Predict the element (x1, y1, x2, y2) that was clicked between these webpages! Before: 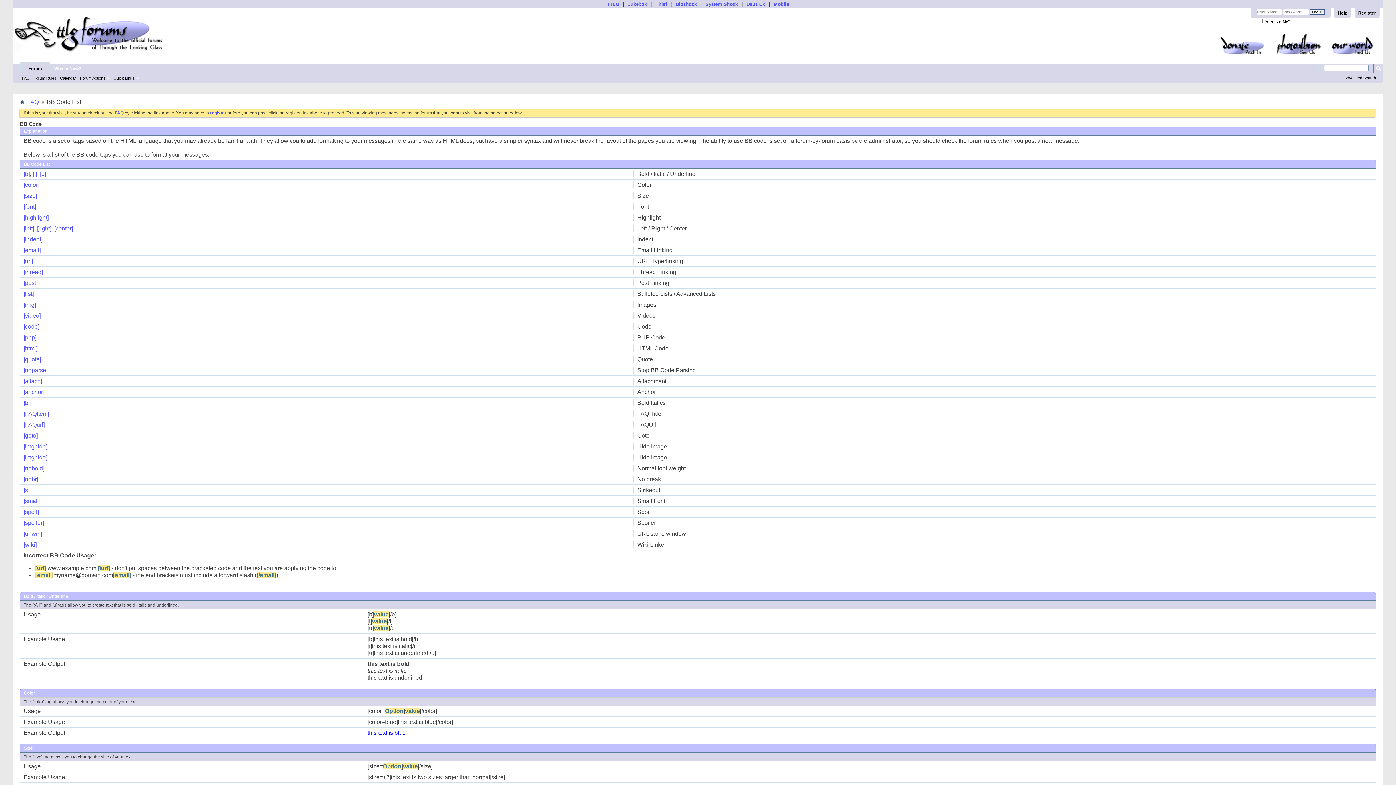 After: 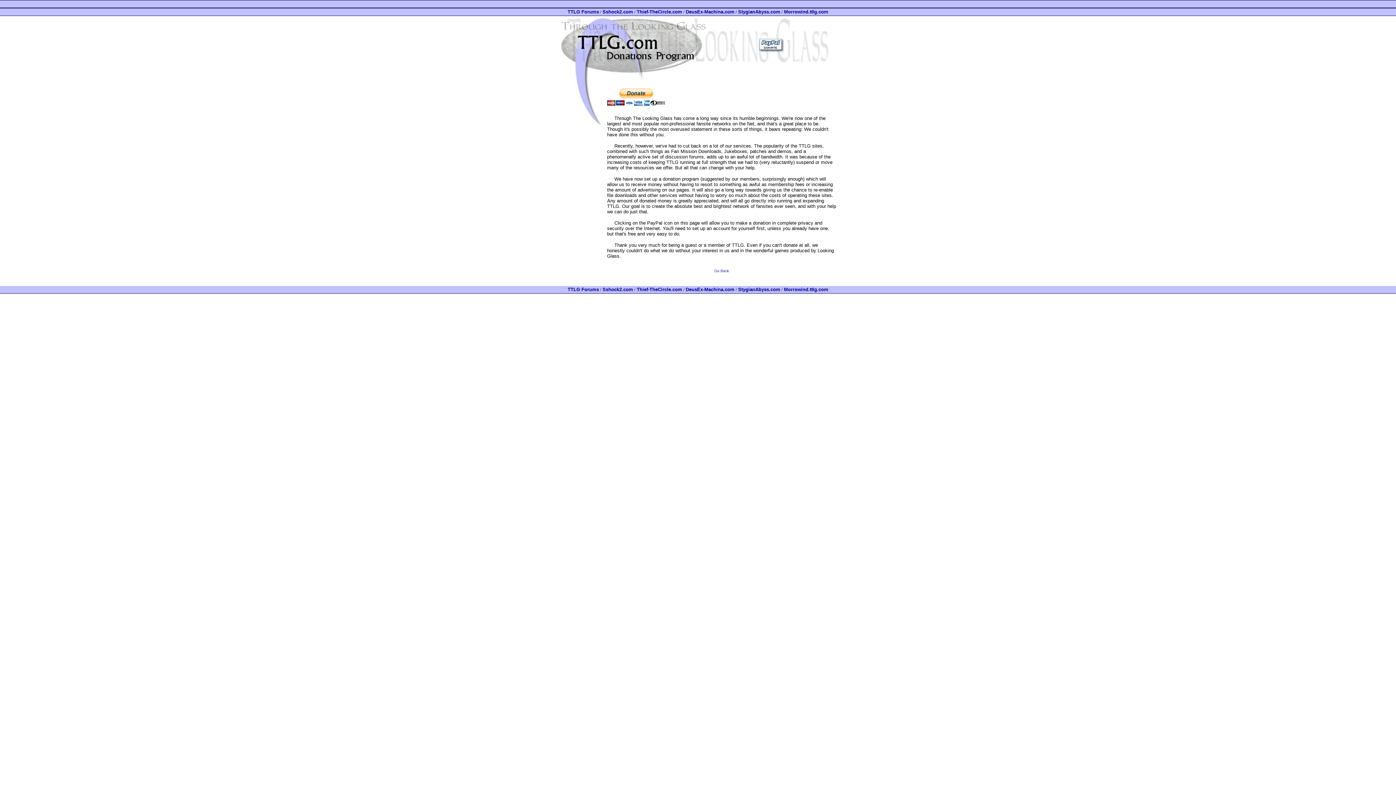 Action: bbox: (1221, 55, 1274, 60)